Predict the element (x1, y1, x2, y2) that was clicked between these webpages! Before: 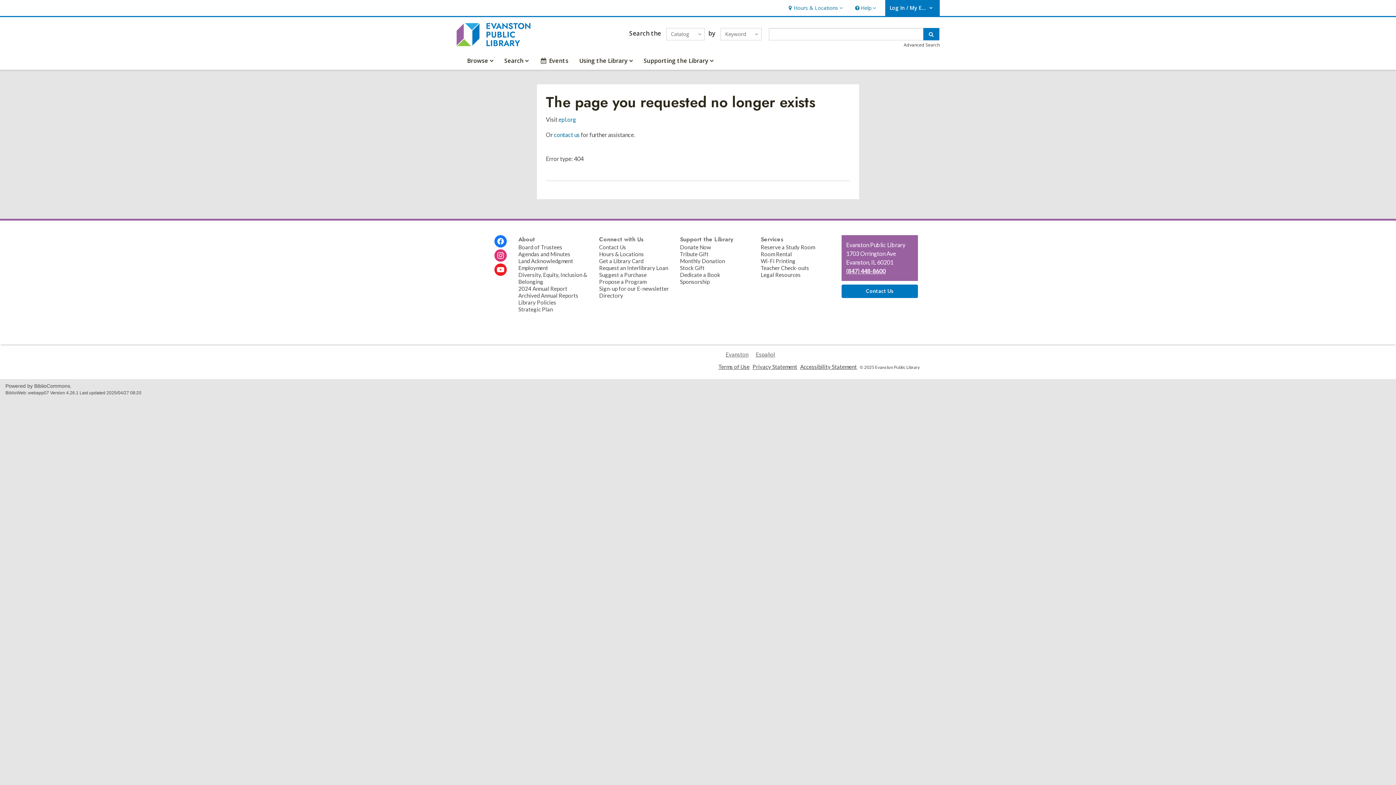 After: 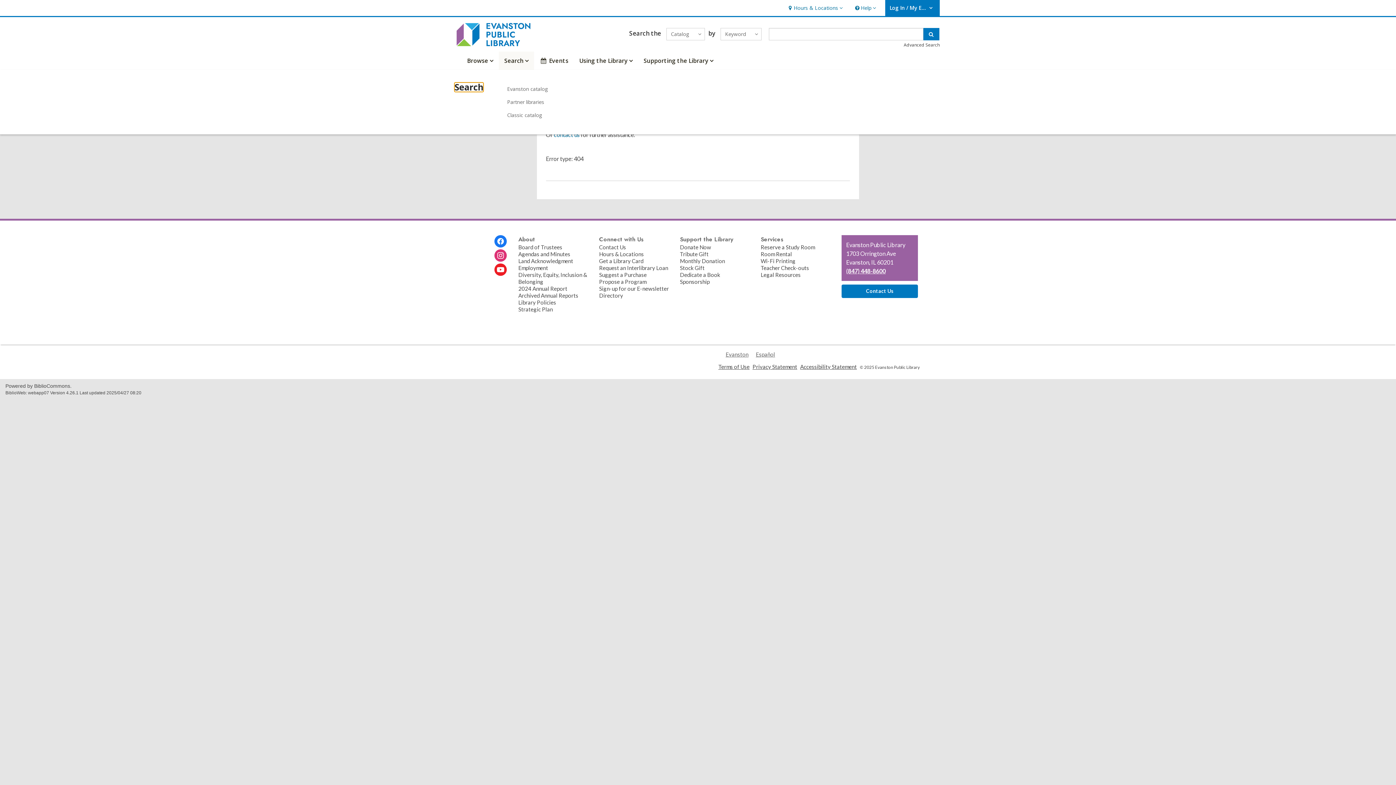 Action: bbox: (498, 51, 534, 69) label: Search
Search, collapsed